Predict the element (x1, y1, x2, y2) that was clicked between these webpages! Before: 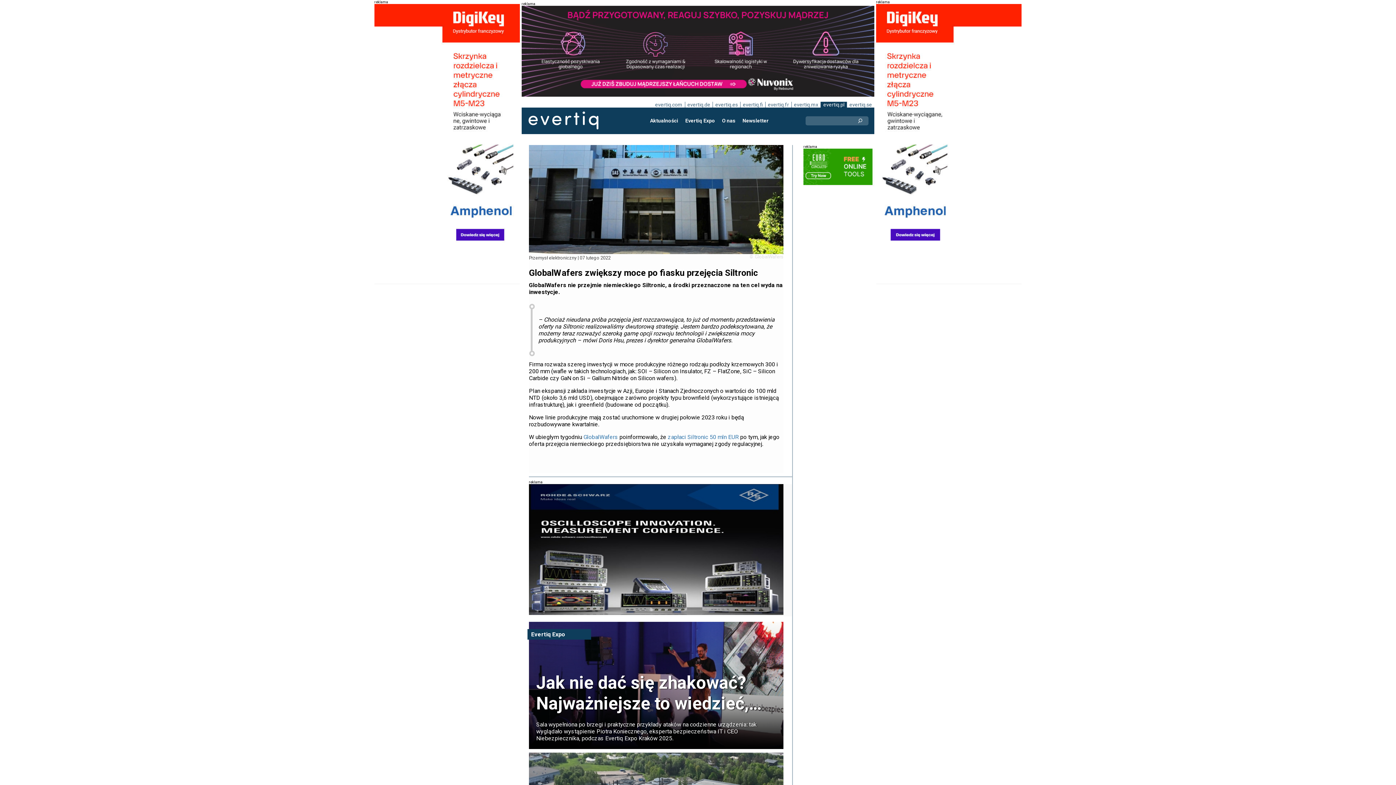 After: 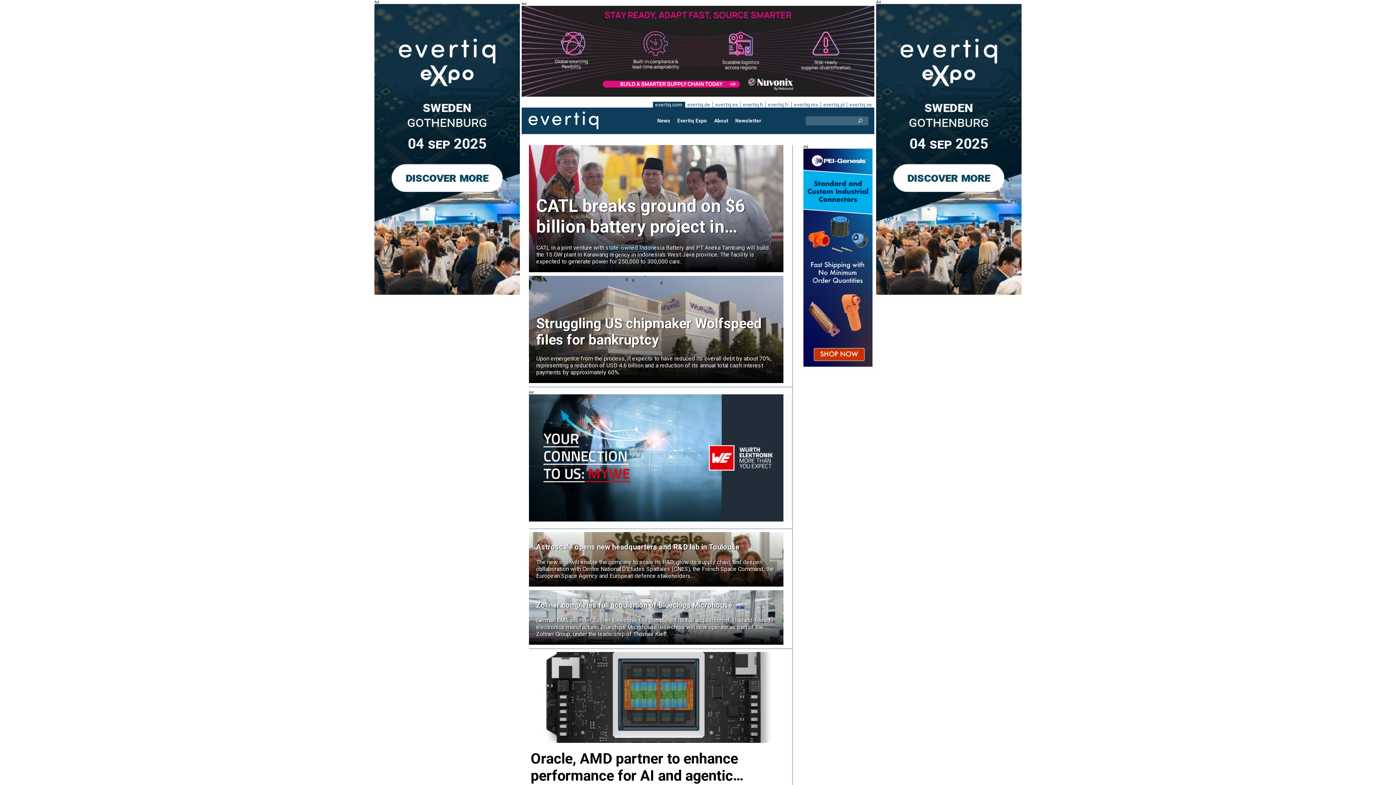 Action: bbox: (653, 101, 684, 107) label: evertiq.com